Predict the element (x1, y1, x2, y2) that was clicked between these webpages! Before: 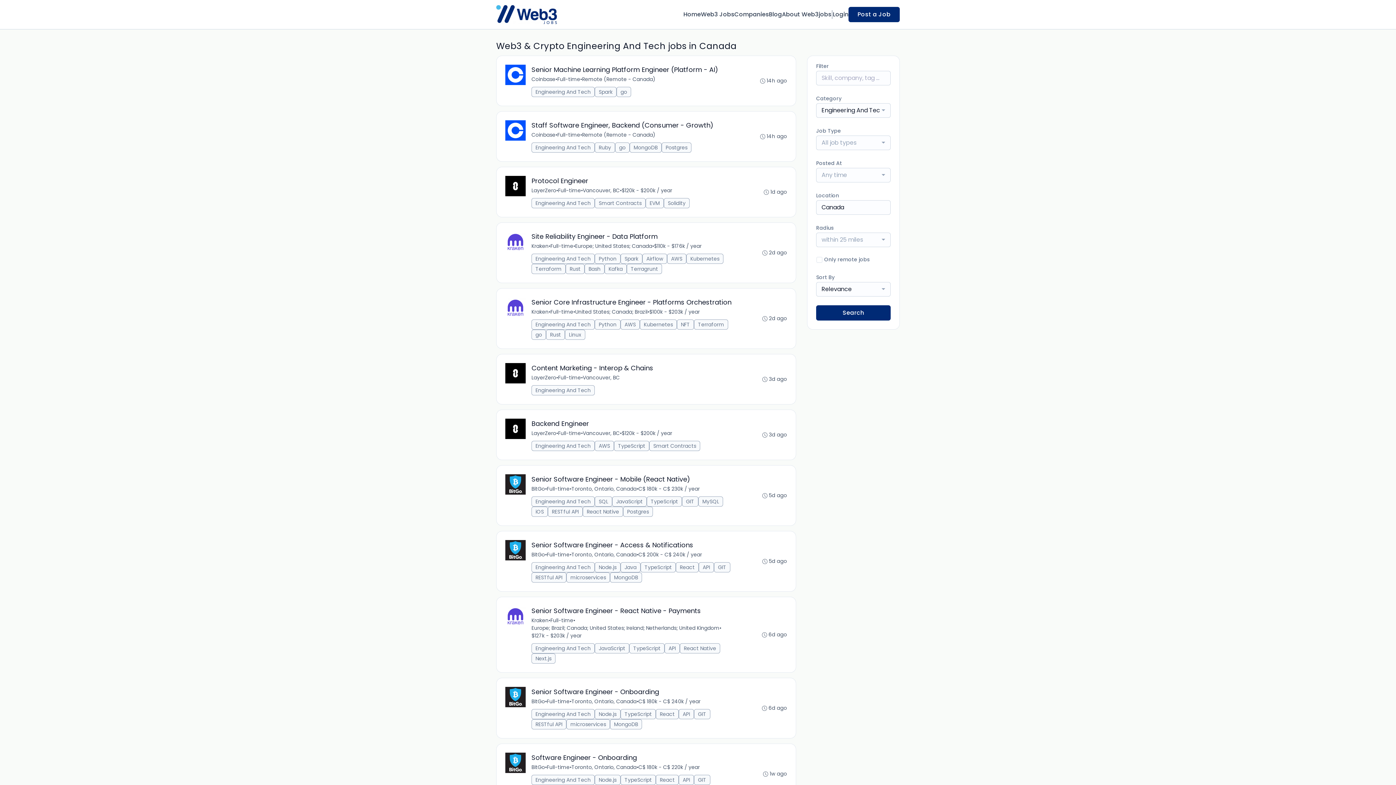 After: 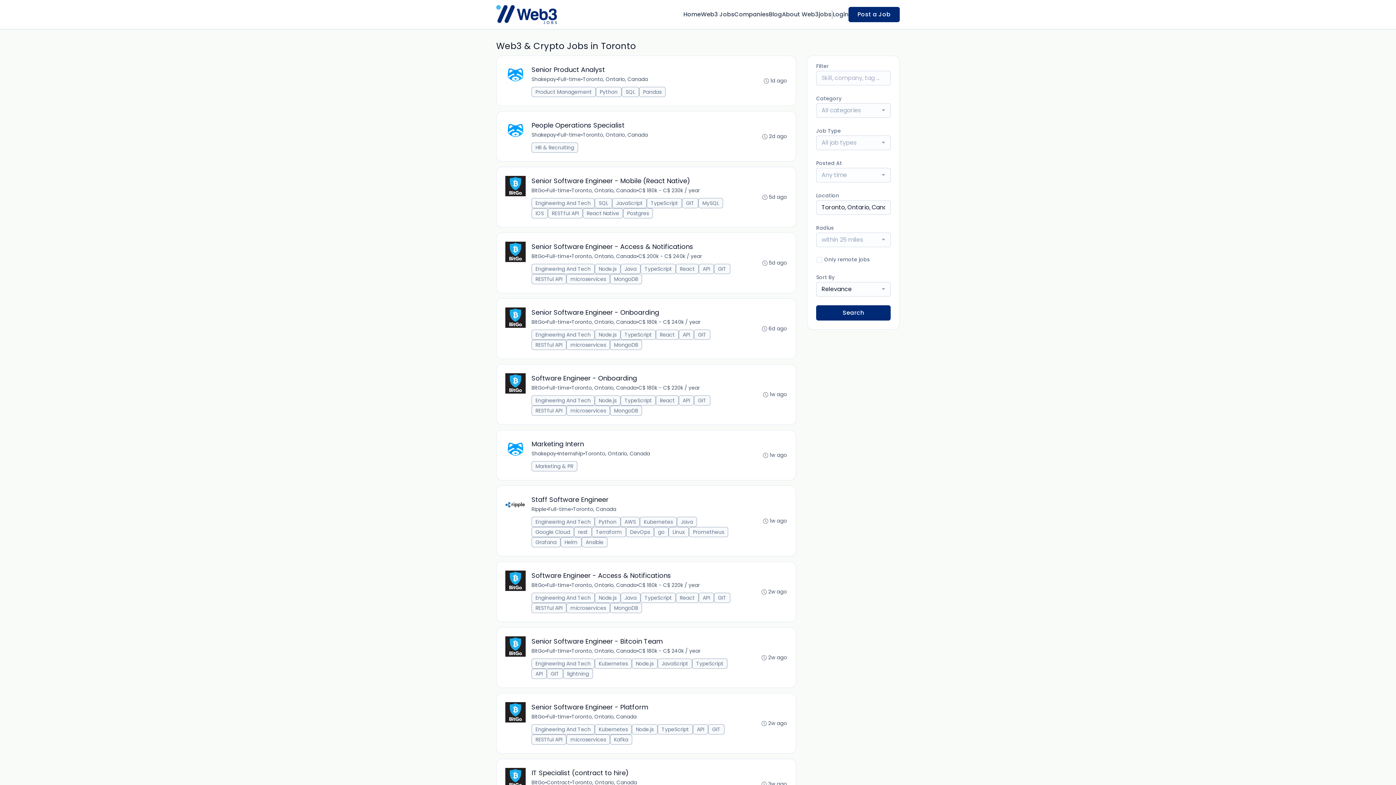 Action: bbox: (571, 698, 636, 705) label: Toronto, Ontario, Canada